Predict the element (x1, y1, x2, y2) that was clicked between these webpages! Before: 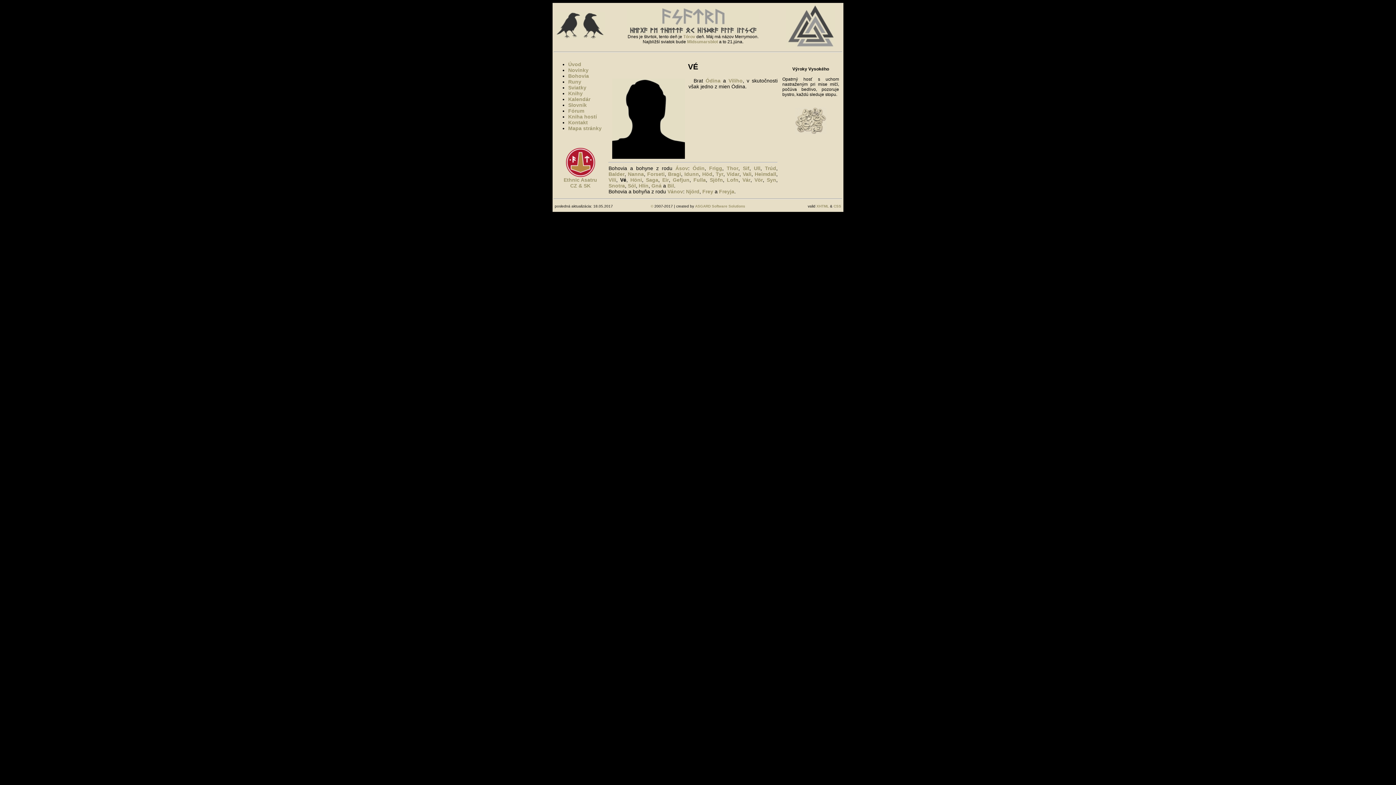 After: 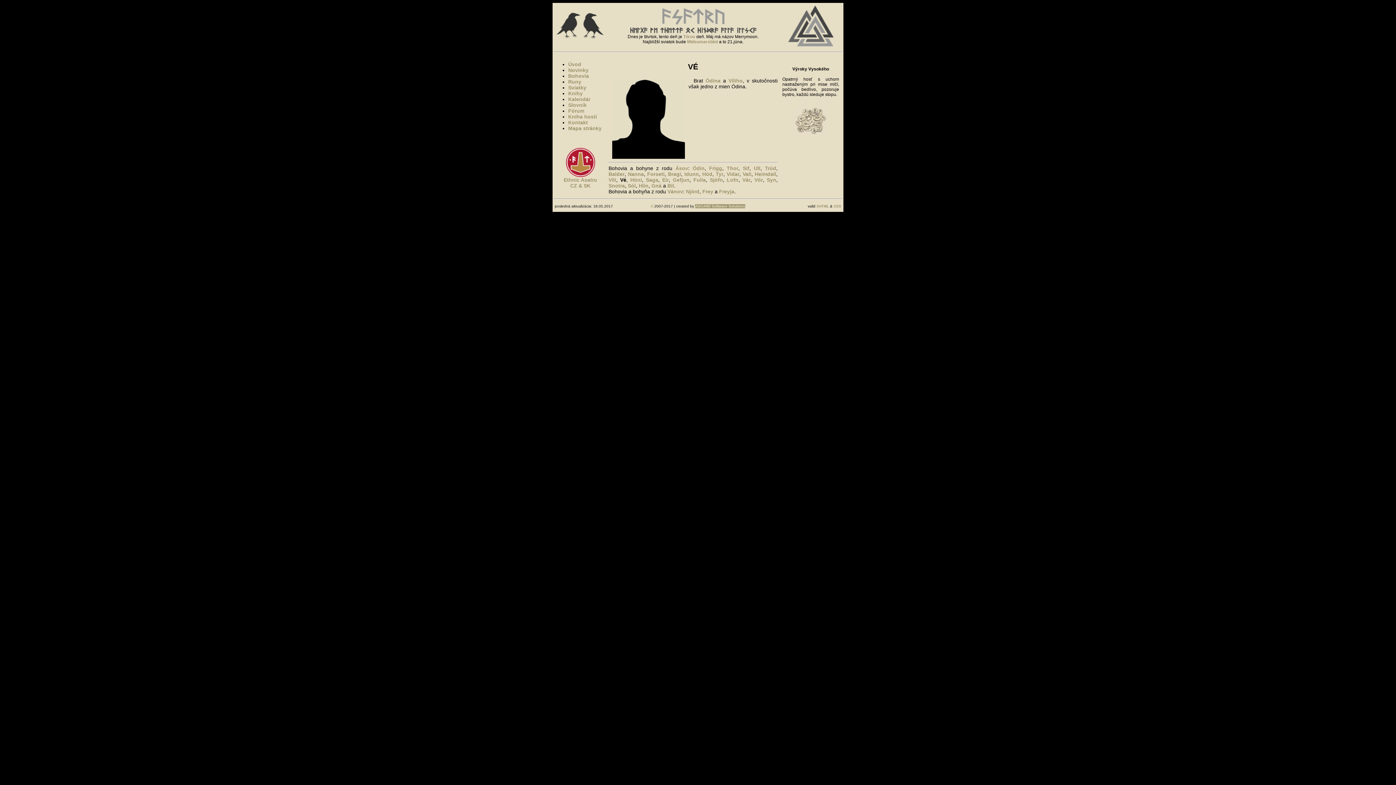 Action: label: ASGARD Software Solutions bbox: (695, 204, 745, 208)